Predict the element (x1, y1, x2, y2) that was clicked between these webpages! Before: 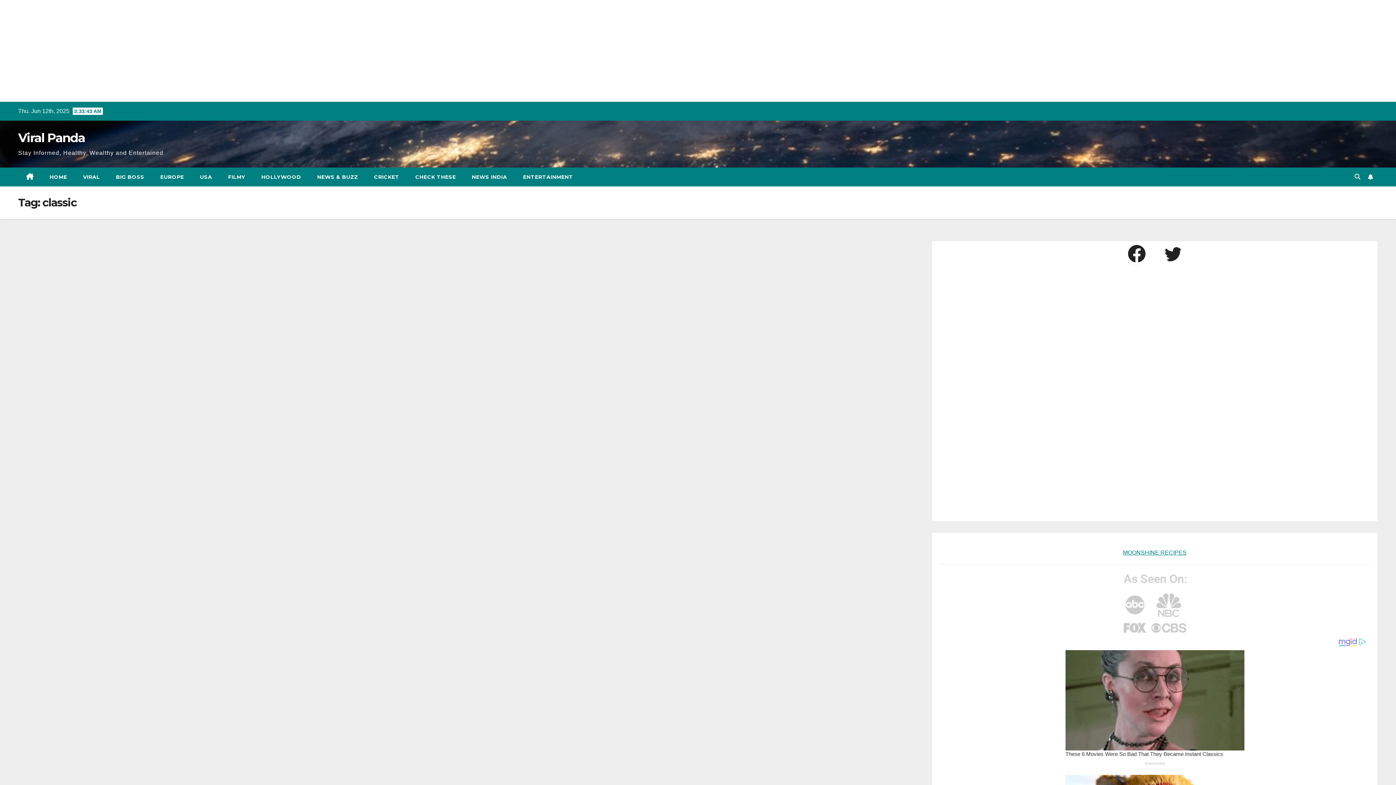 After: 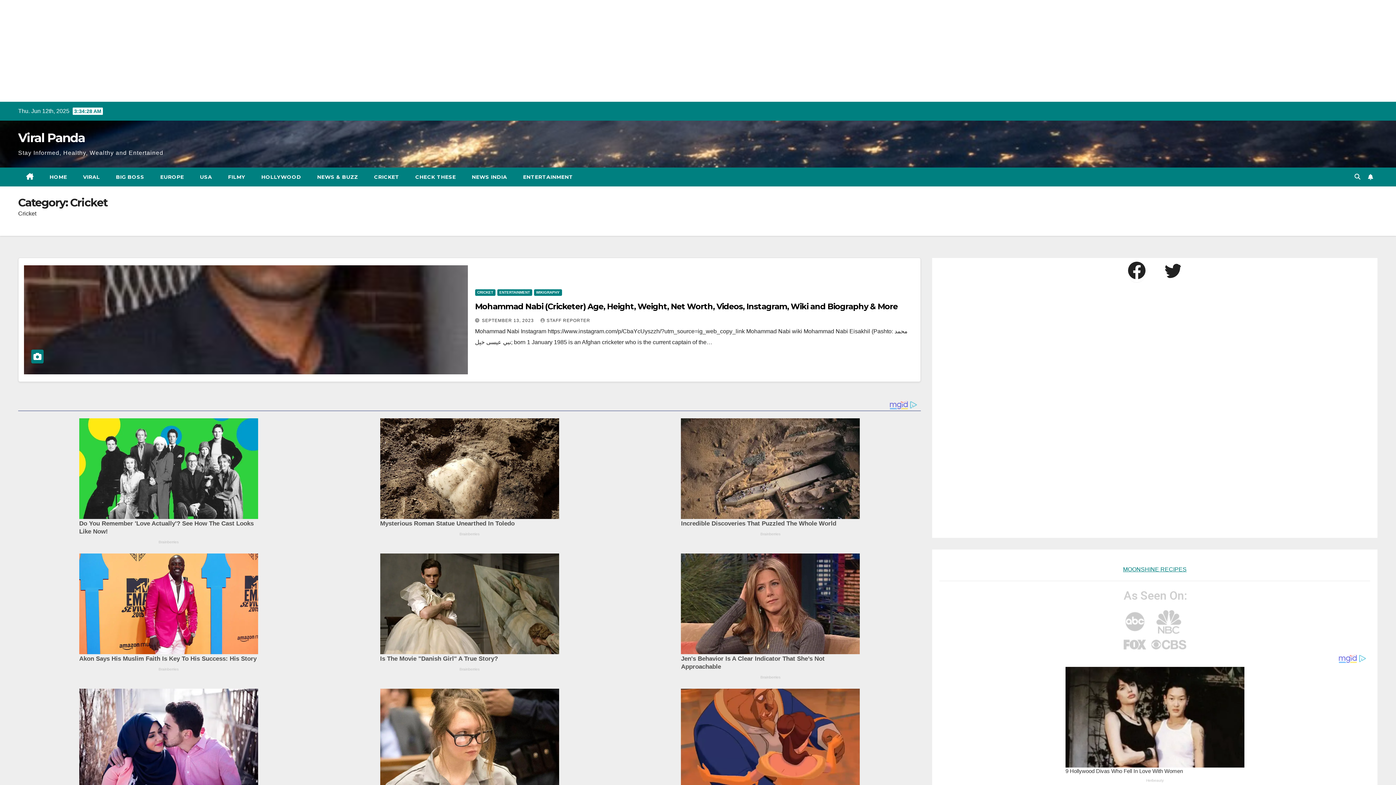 Action: label: CRICKET bbox: (366, 167, 407, 186)